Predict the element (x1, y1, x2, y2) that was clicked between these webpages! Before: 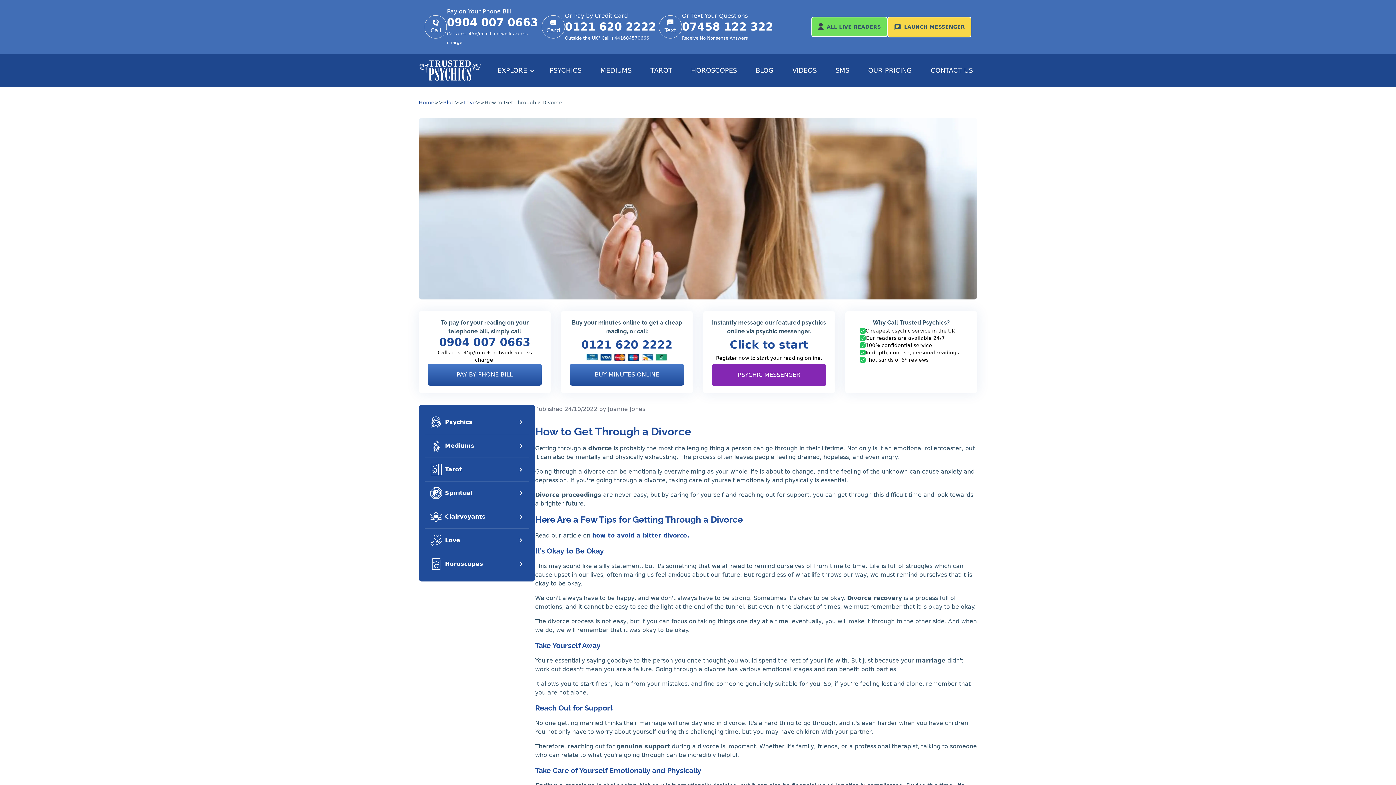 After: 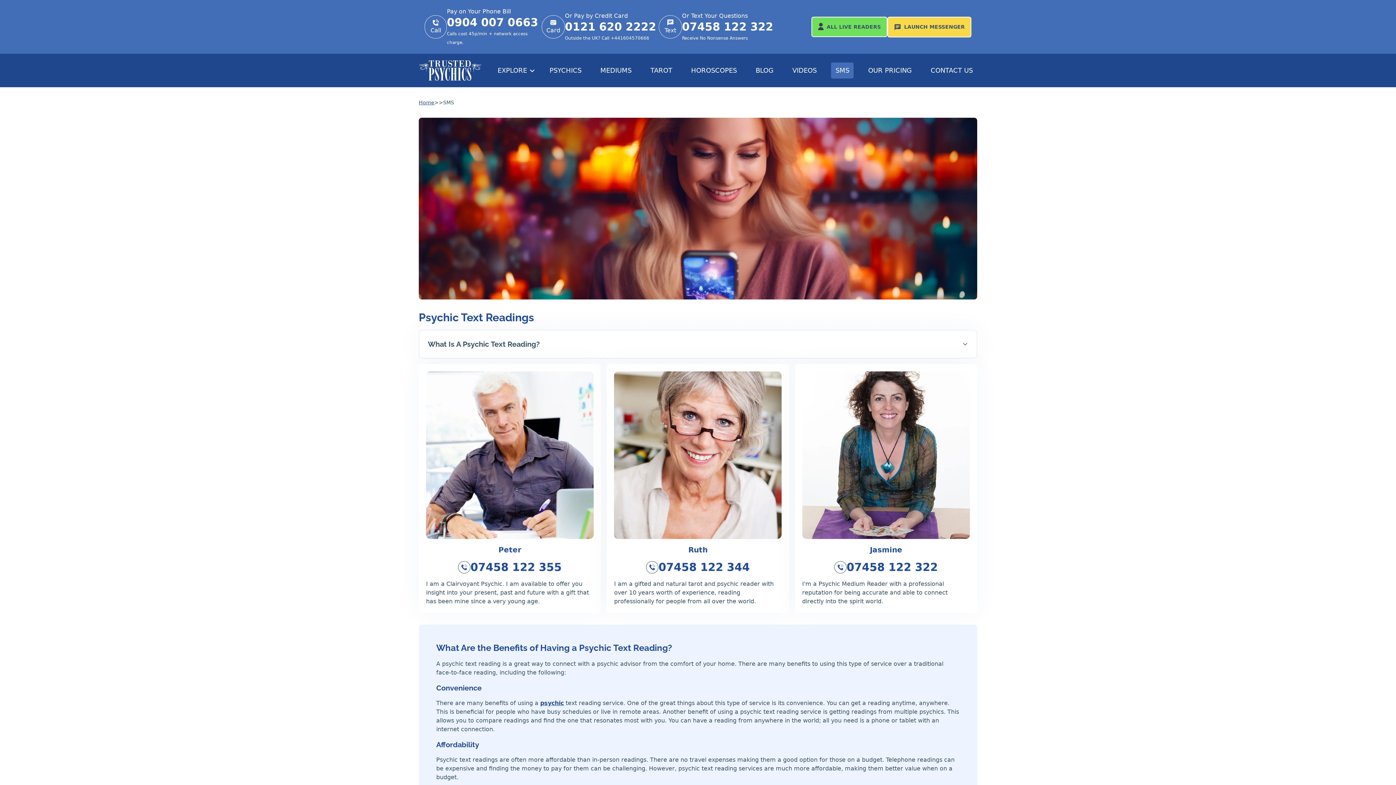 Action: label: SMS bbox: (831, 62, 853, 78)